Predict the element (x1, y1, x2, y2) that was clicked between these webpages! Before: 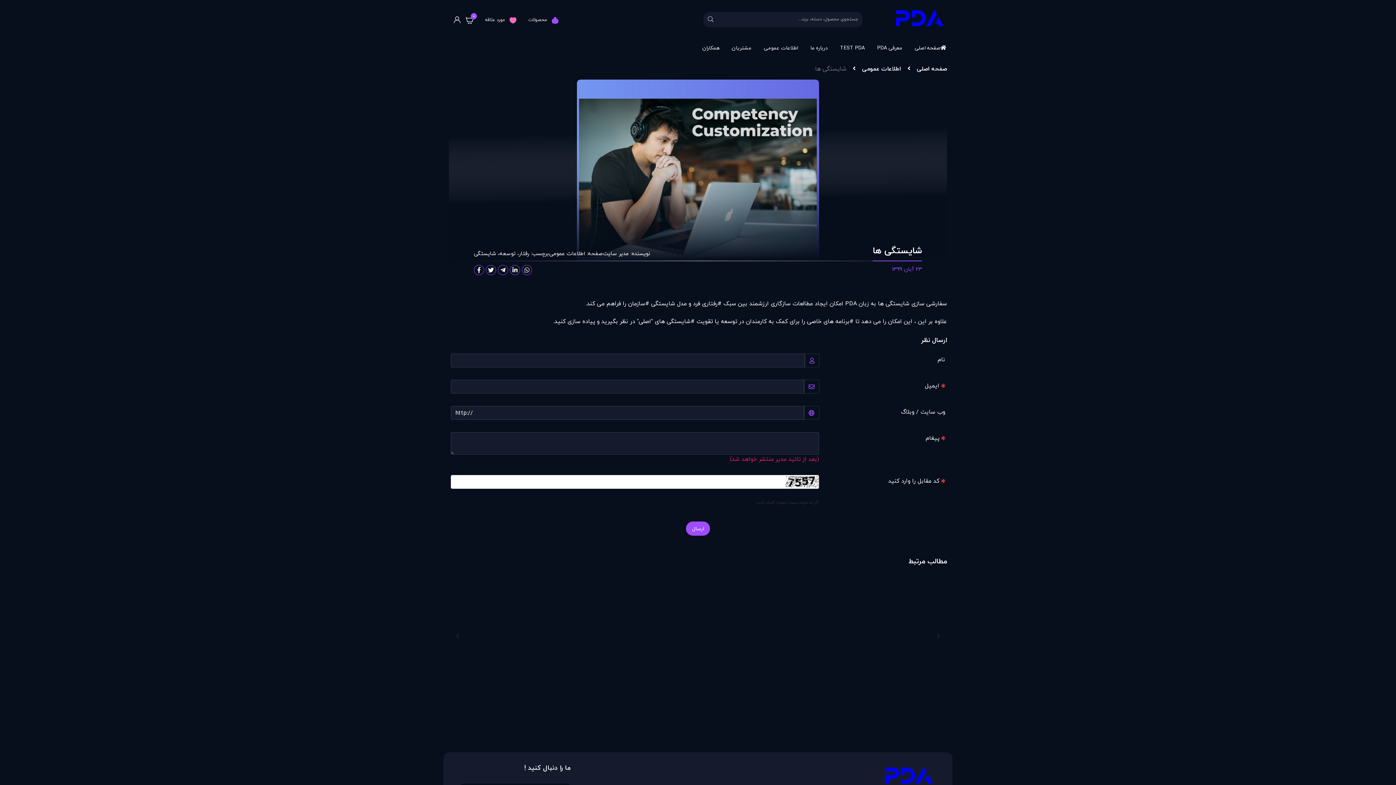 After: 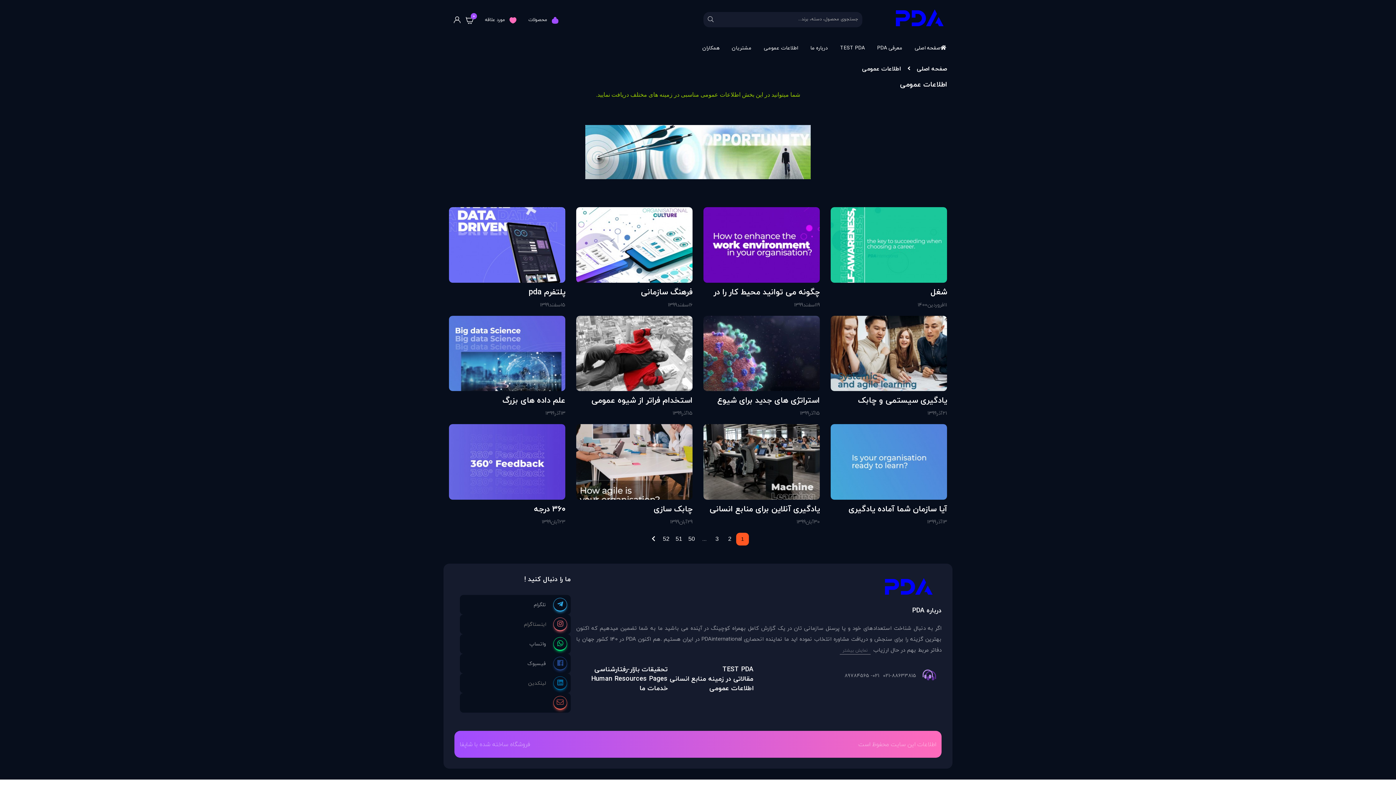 Action: bbox: (757, 42, 804, 53) label: اطلاعات عمومی